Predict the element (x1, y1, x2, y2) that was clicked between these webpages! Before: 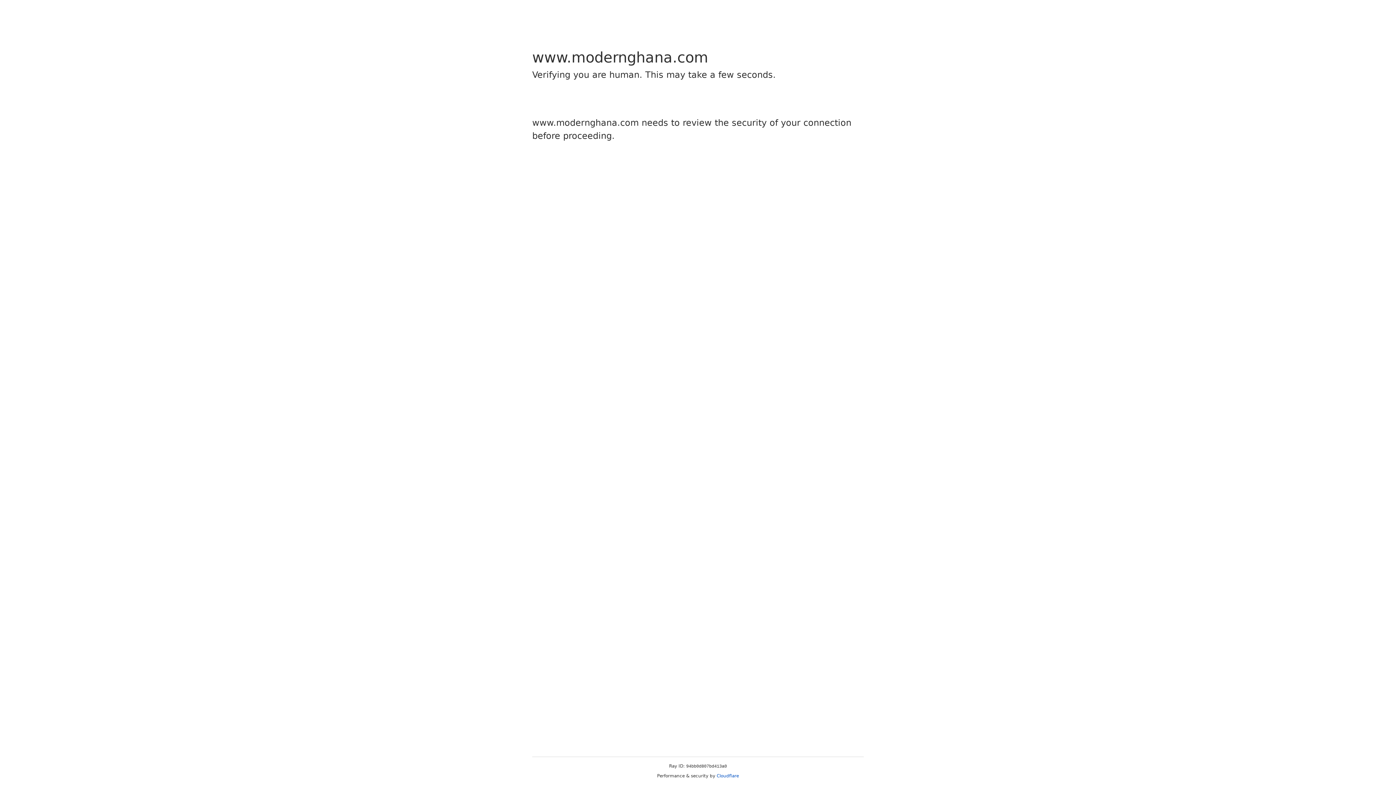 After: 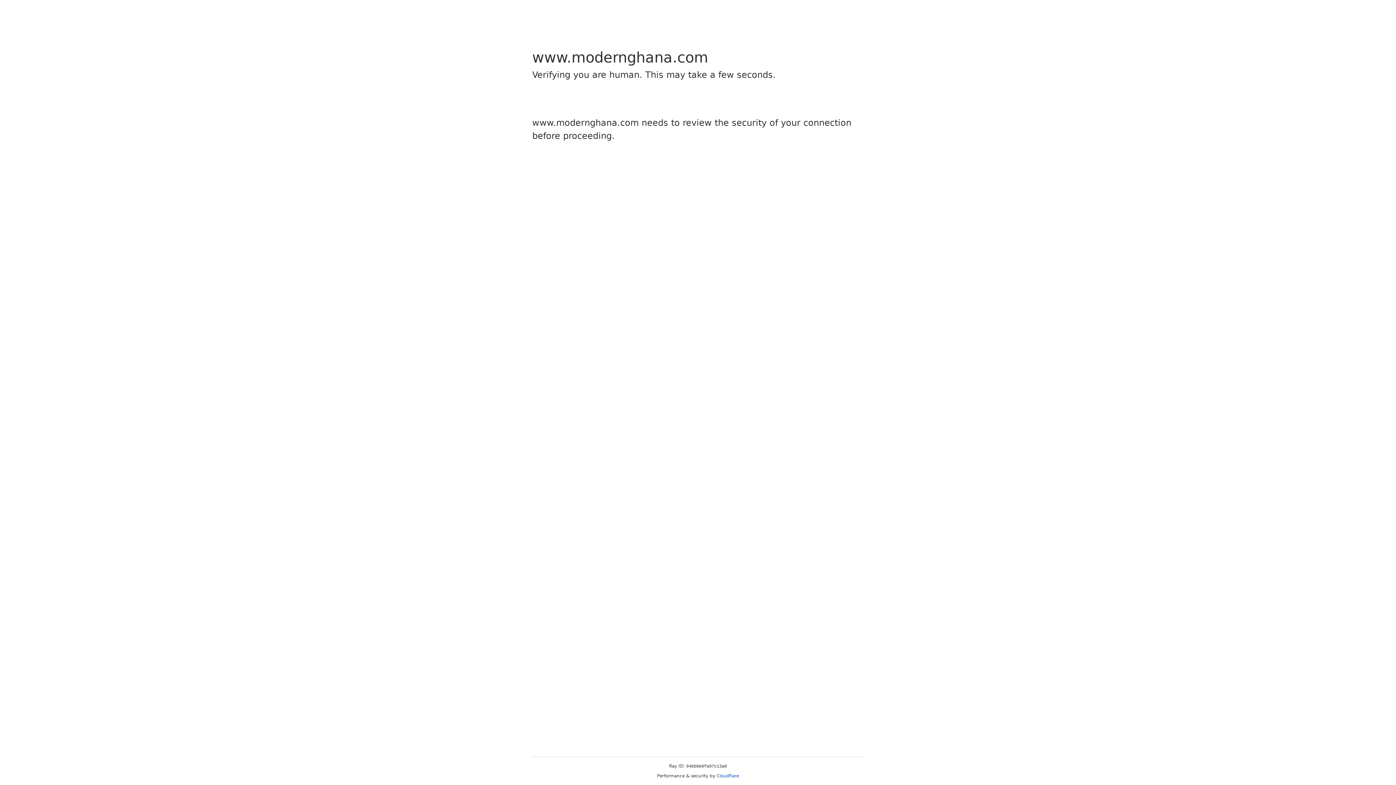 Action: label: Cloudflare bbox: (716, 773, 739, 778)